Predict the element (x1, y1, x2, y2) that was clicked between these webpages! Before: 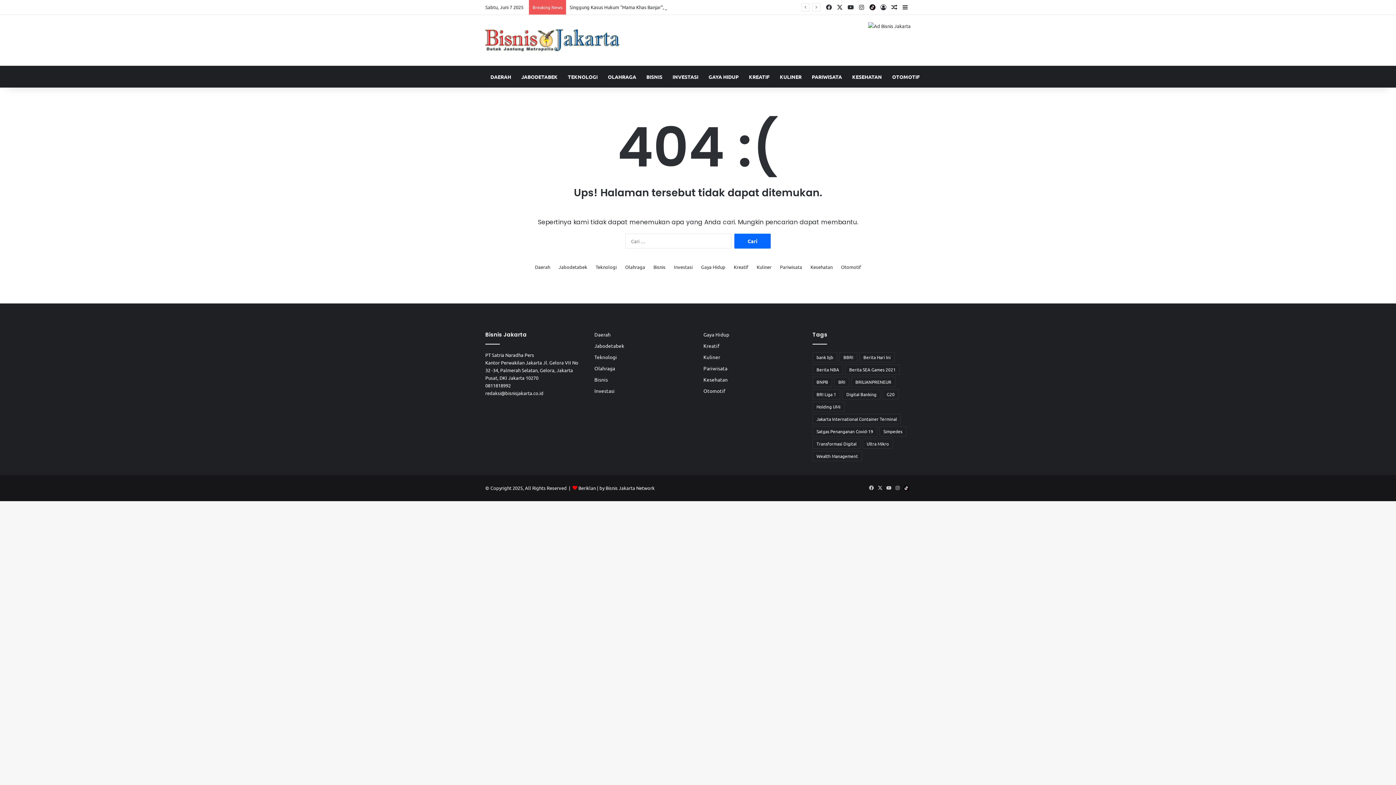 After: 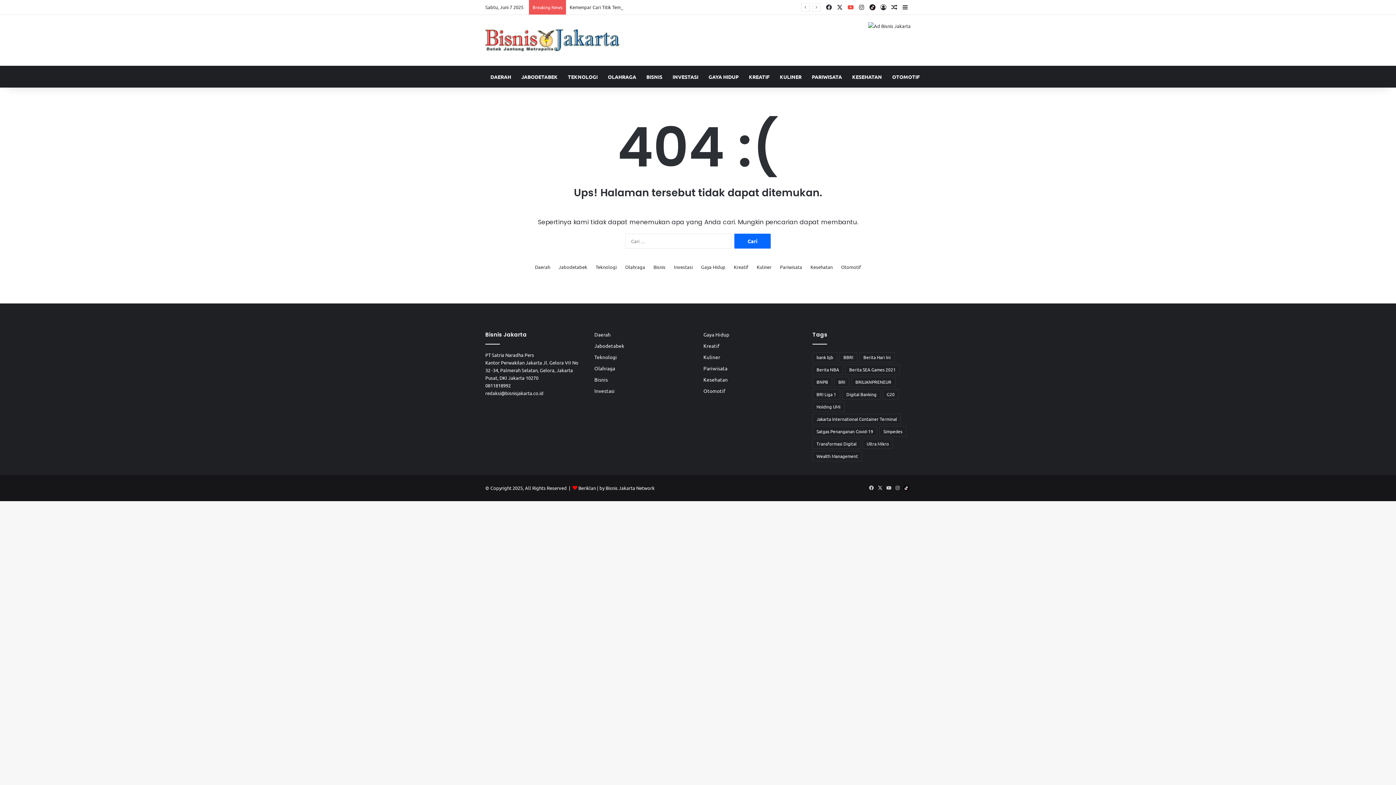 Action: label: YouTube bbox: (845, 0, 856, 14)